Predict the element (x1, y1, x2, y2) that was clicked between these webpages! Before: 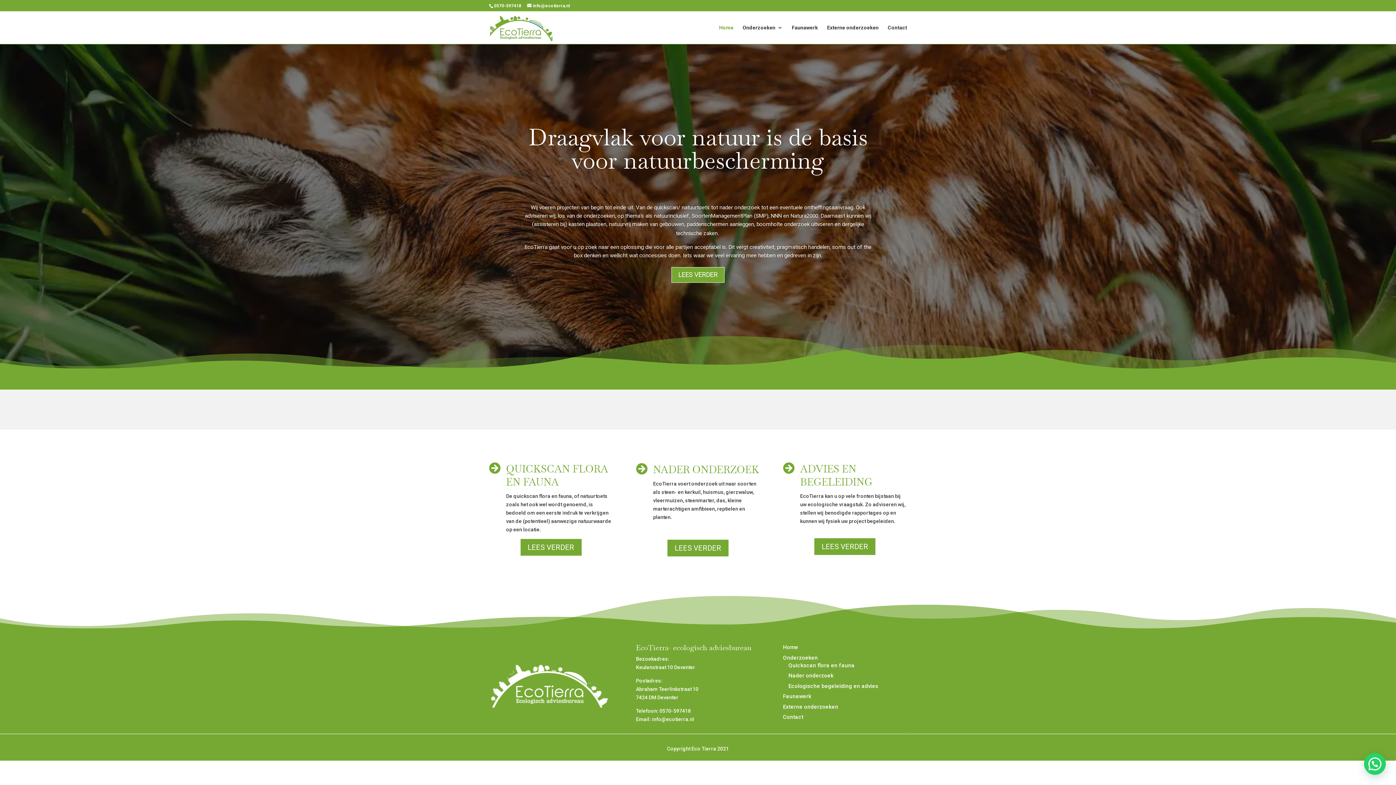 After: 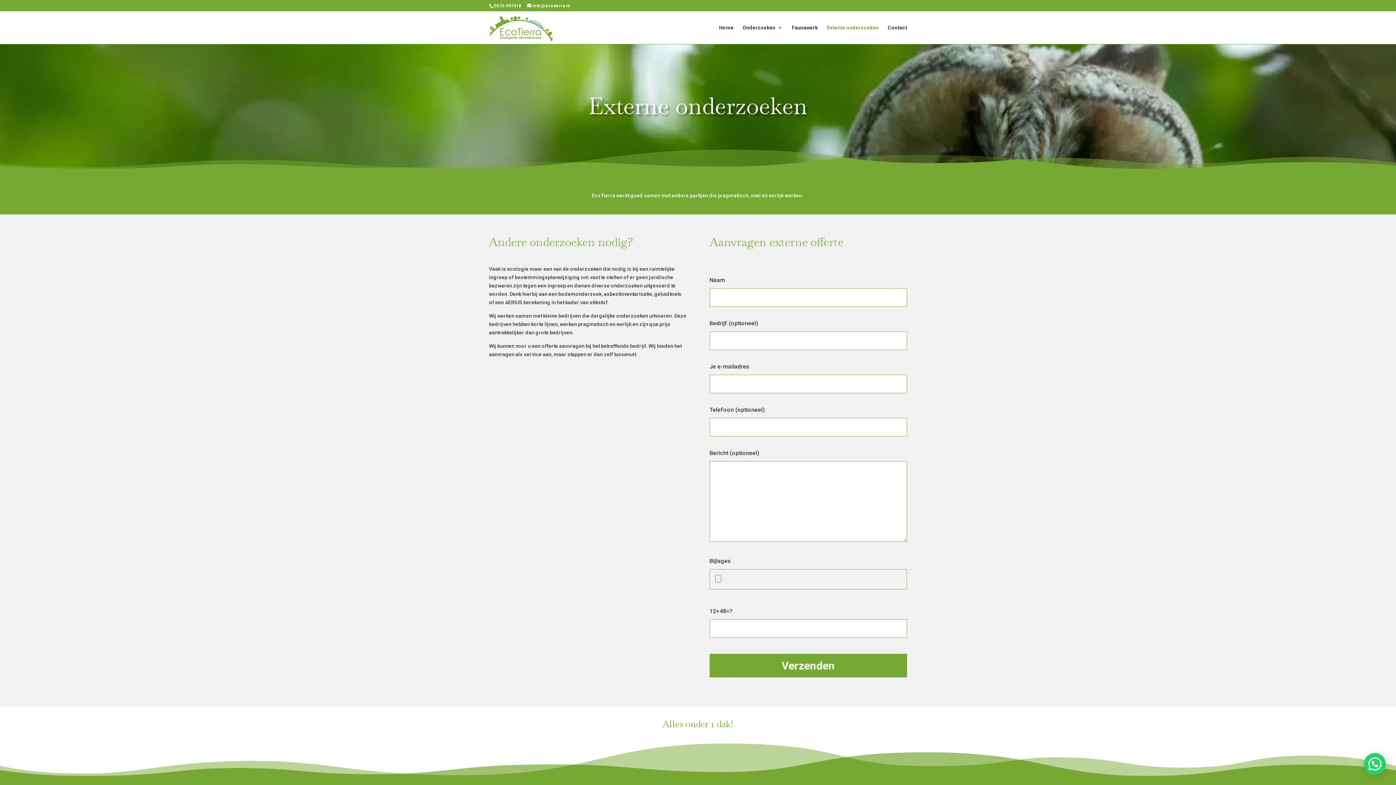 Action: bbox: (783, 703, 838, 710) label: Externe onderzoeken